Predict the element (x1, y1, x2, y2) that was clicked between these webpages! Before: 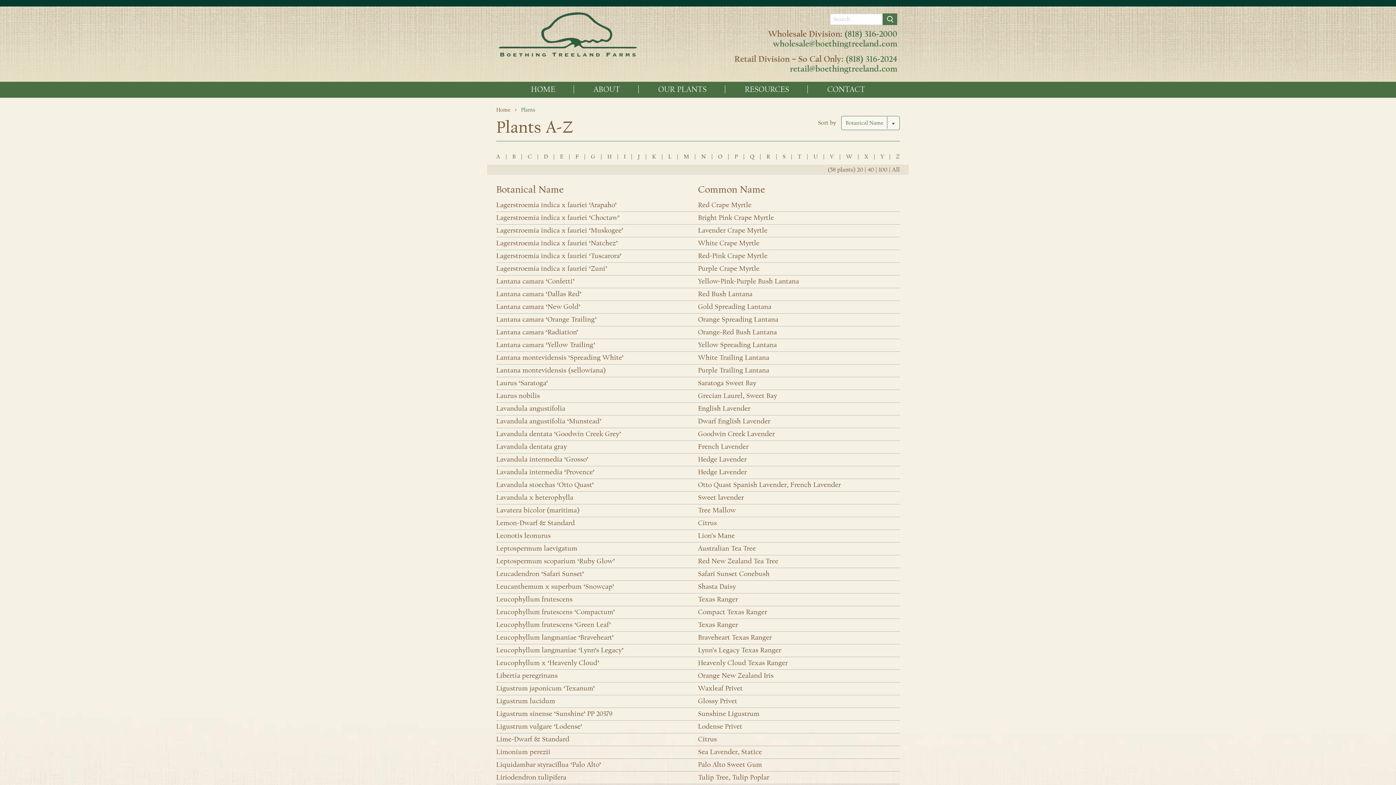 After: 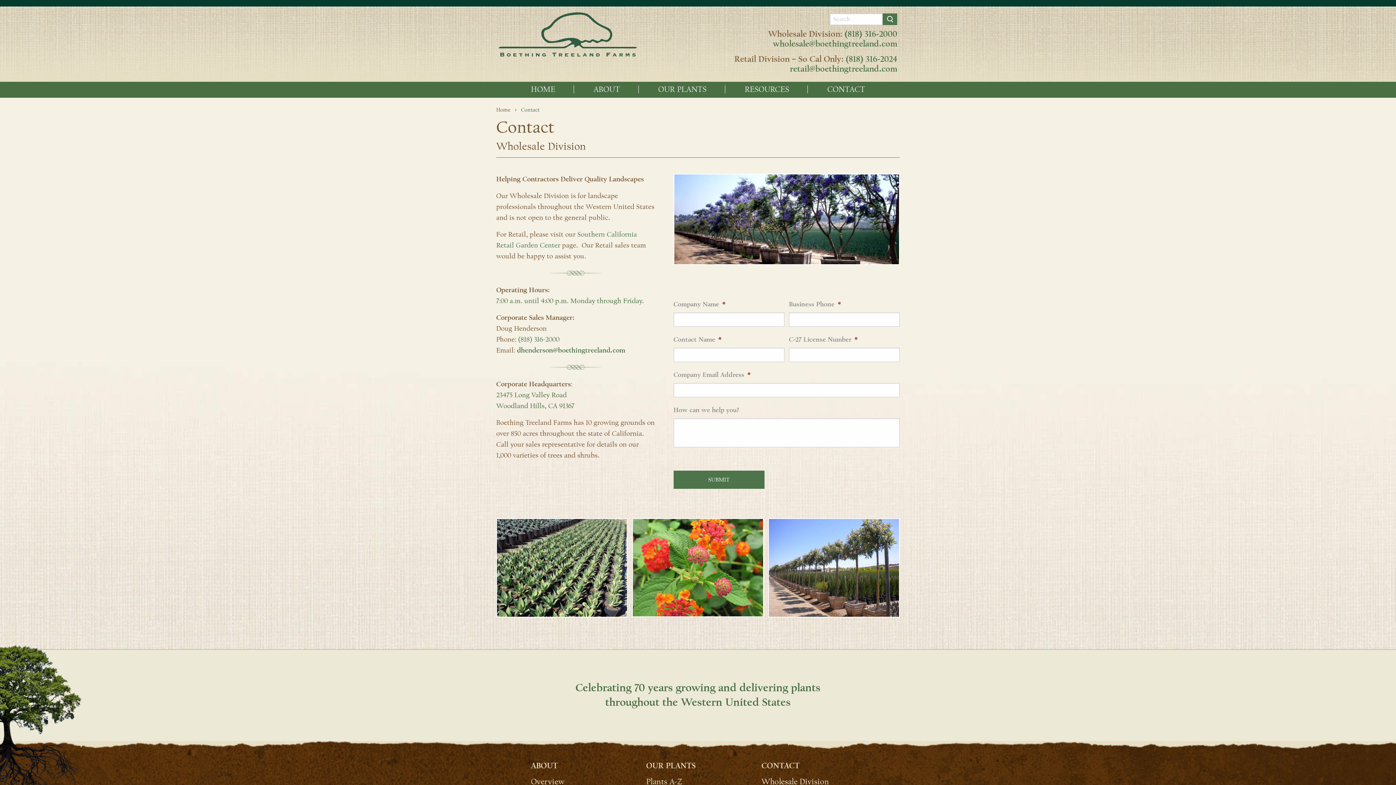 Action: bbox: (809, 85, 883, 93) label: CONTACT